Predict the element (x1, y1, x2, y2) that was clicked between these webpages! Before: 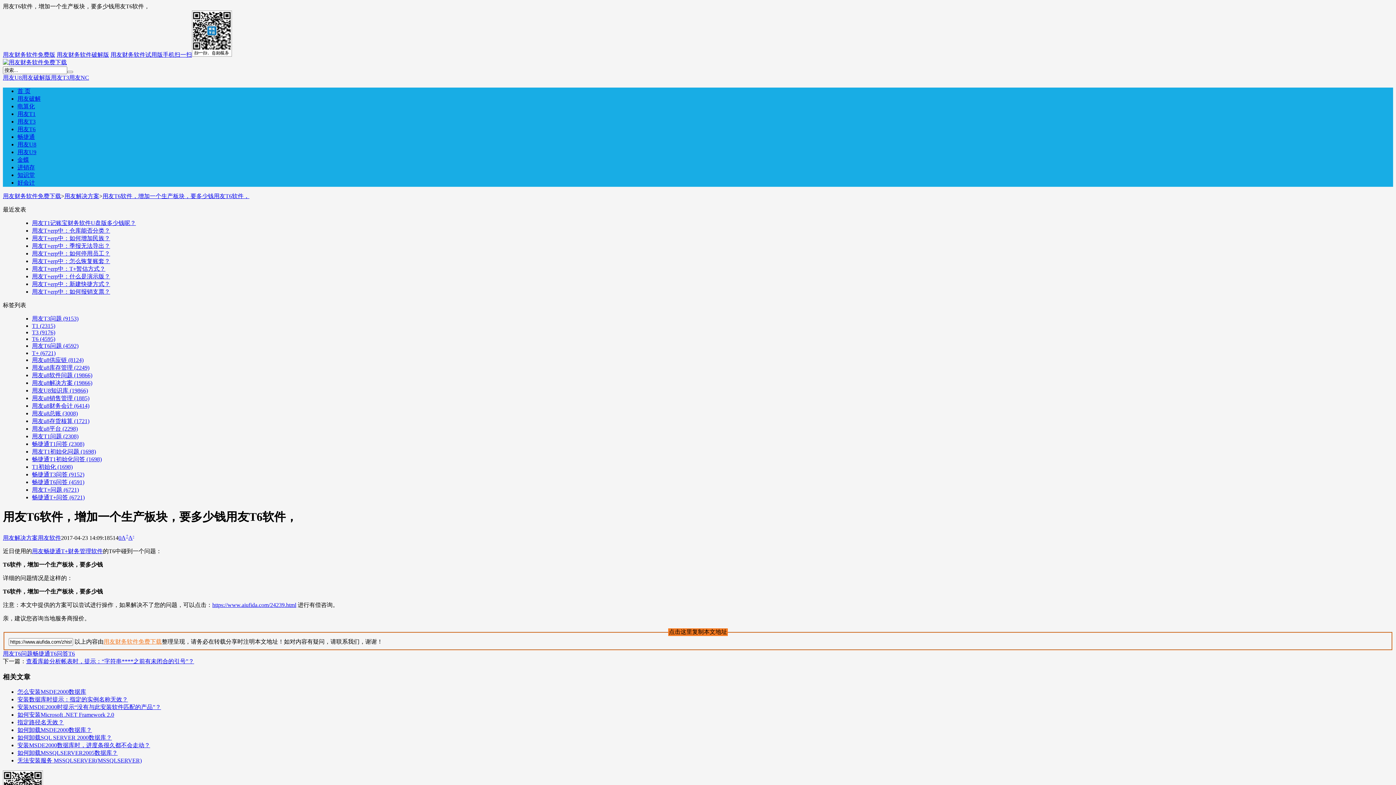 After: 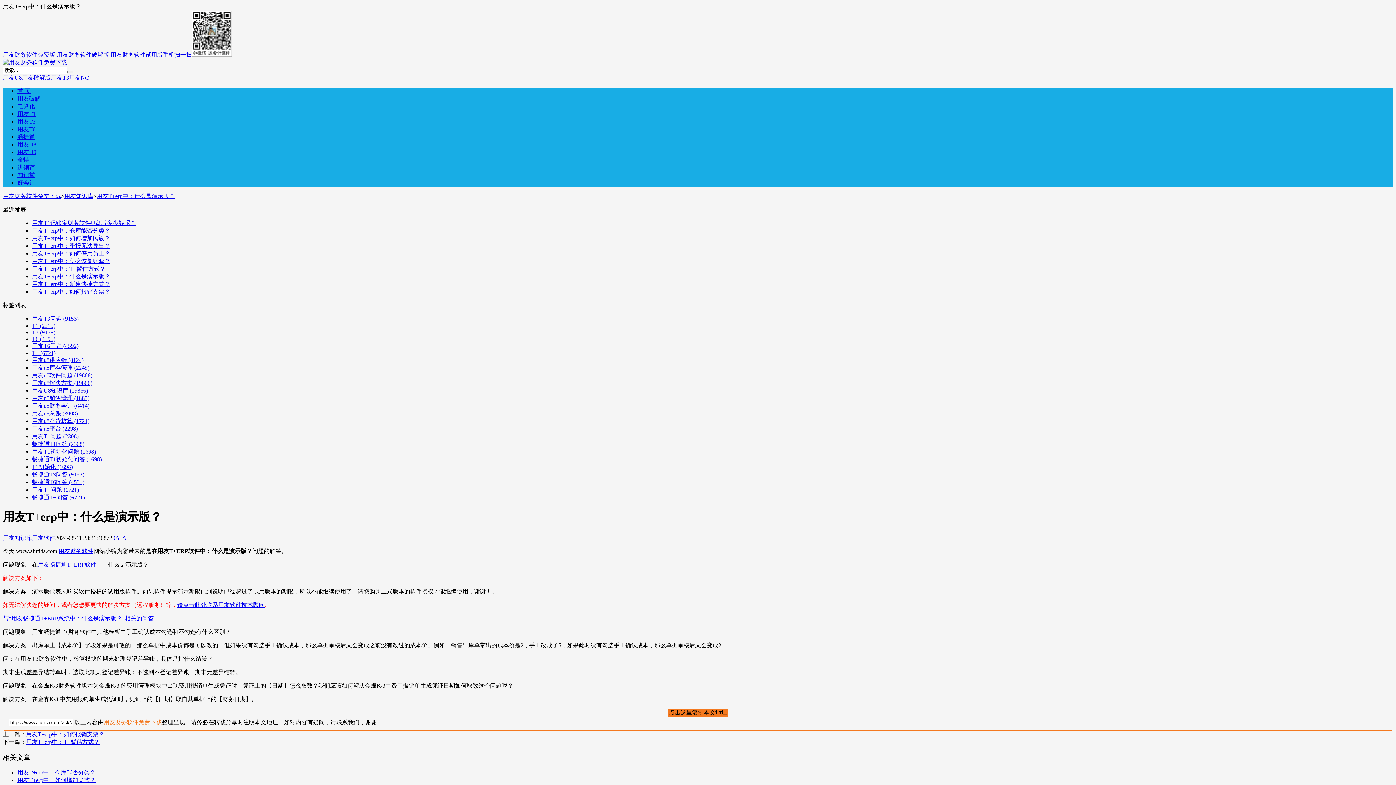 Action: label: 用友T+erp中：什么是演示版？ bbox: (32, 273, 110, 279)